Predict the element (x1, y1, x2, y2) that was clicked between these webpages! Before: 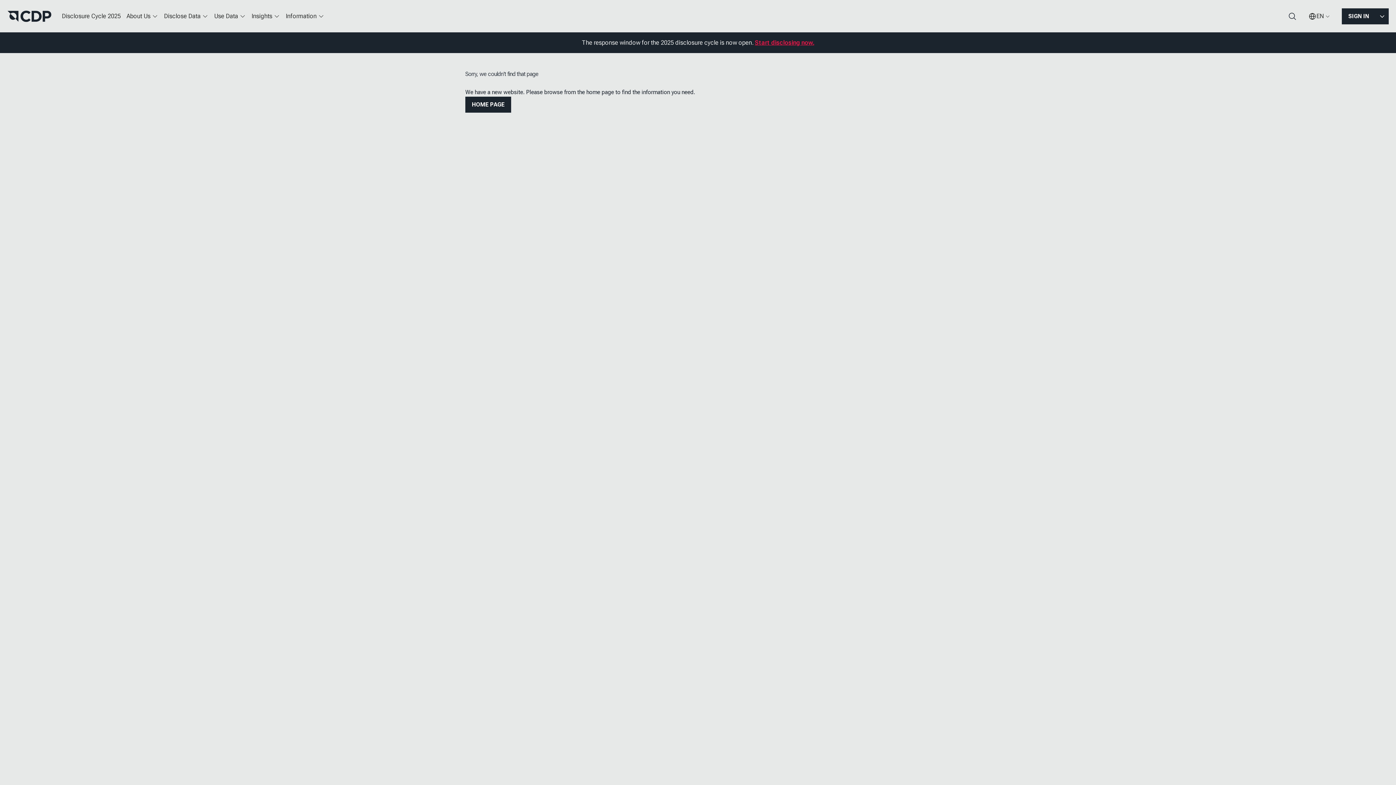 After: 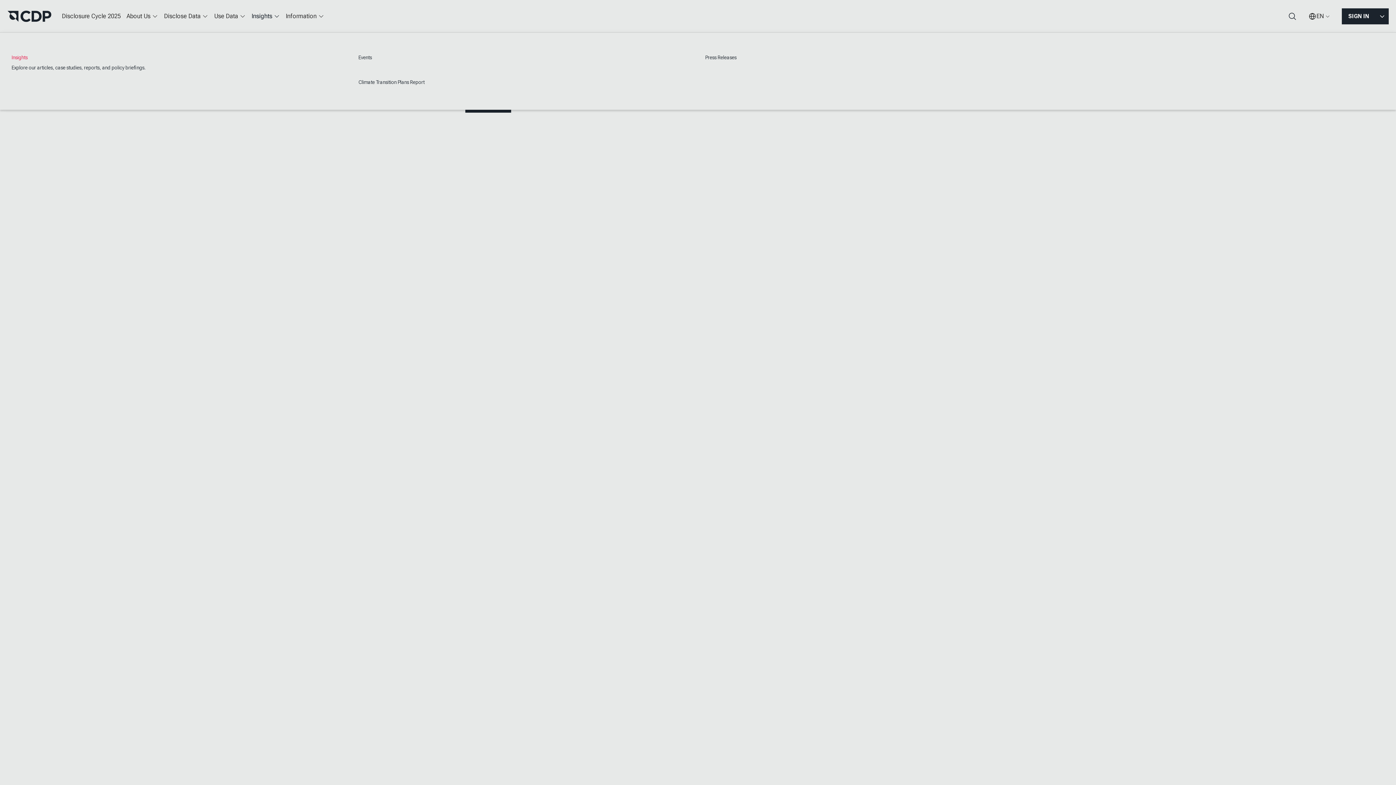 Action: label: Insights bbox: (248, 7, 282, 25)